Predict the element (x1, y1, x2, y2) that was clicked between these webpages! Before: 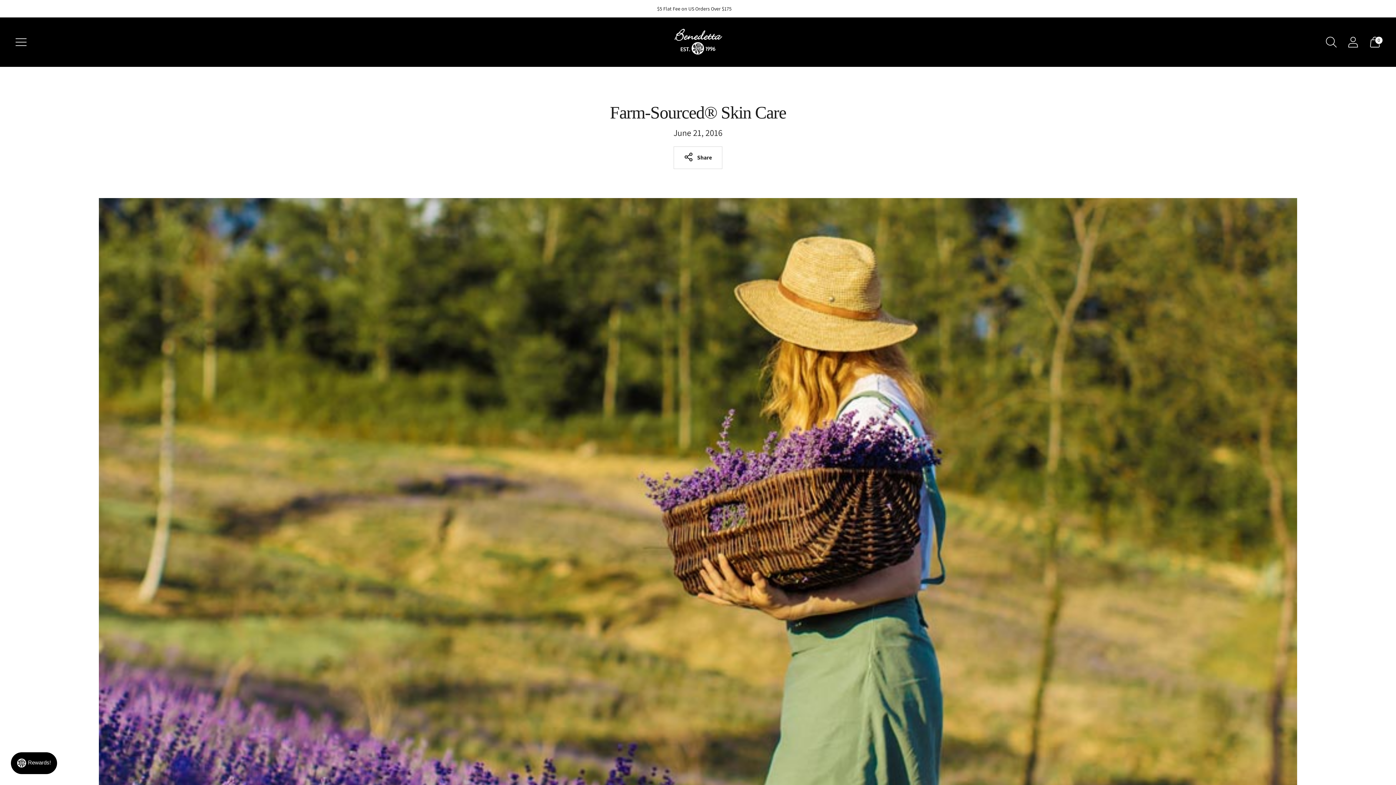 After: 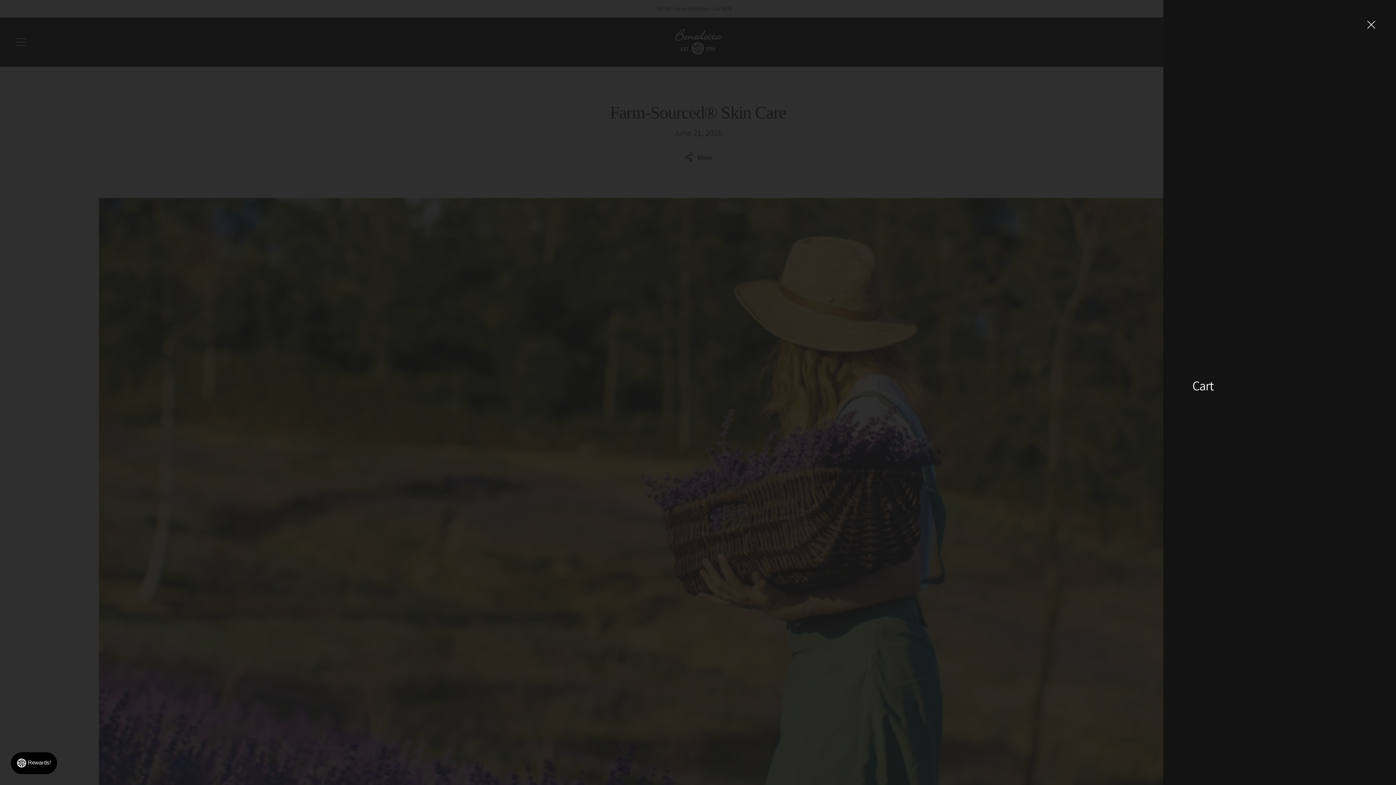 Action: bbox: (1365, 32, 1385, 52) label: Open cart modal